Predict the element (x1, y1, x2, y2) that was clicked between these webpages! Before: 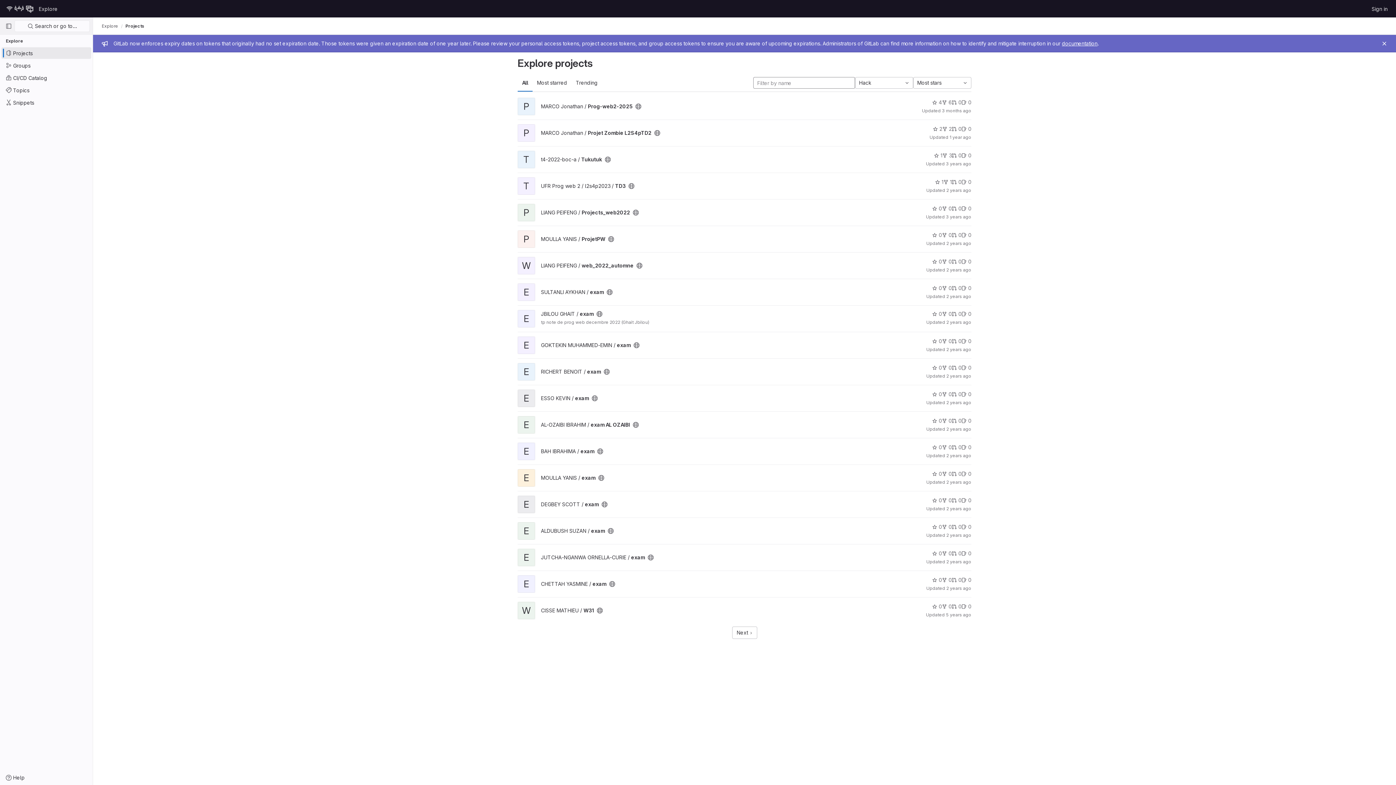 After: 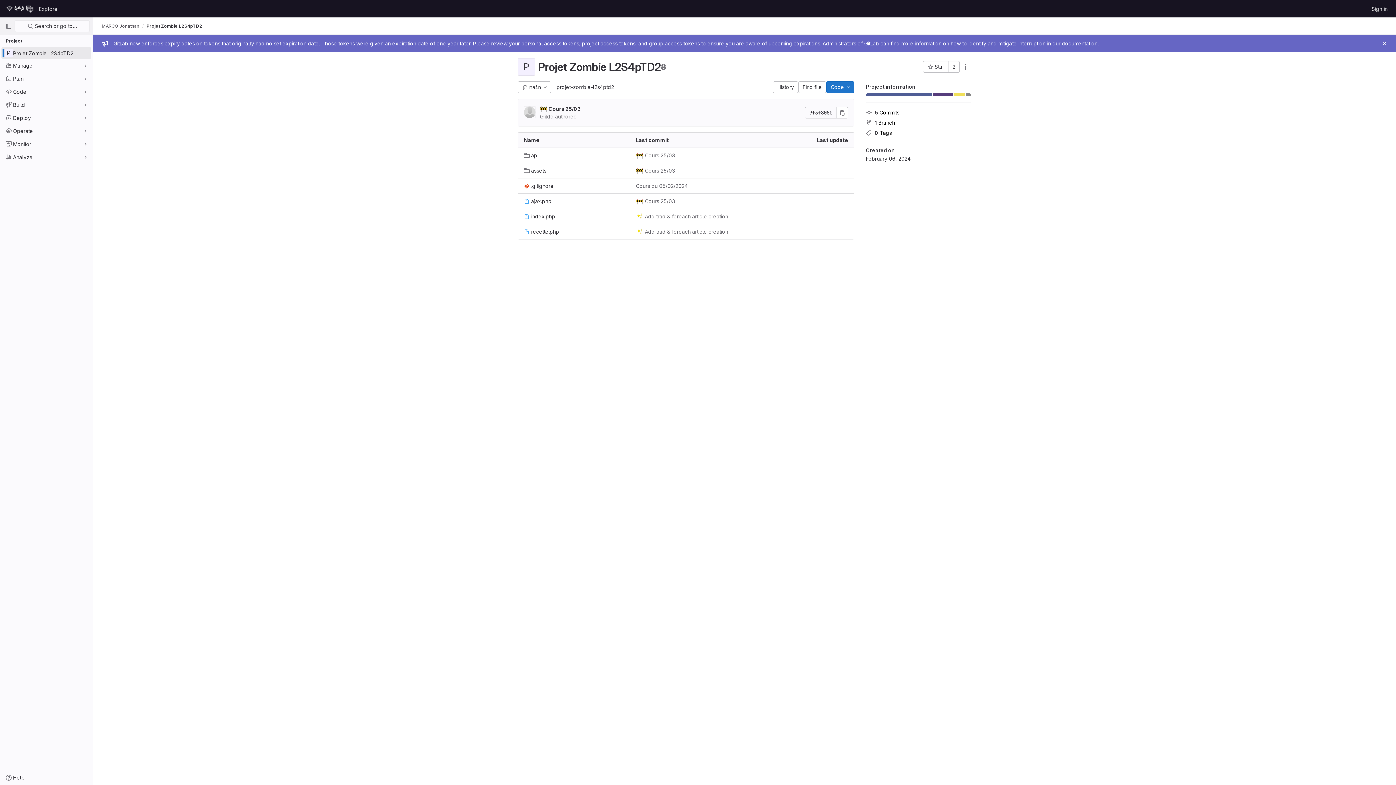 Action: bbox: (517, 125, 535, 131) label: P